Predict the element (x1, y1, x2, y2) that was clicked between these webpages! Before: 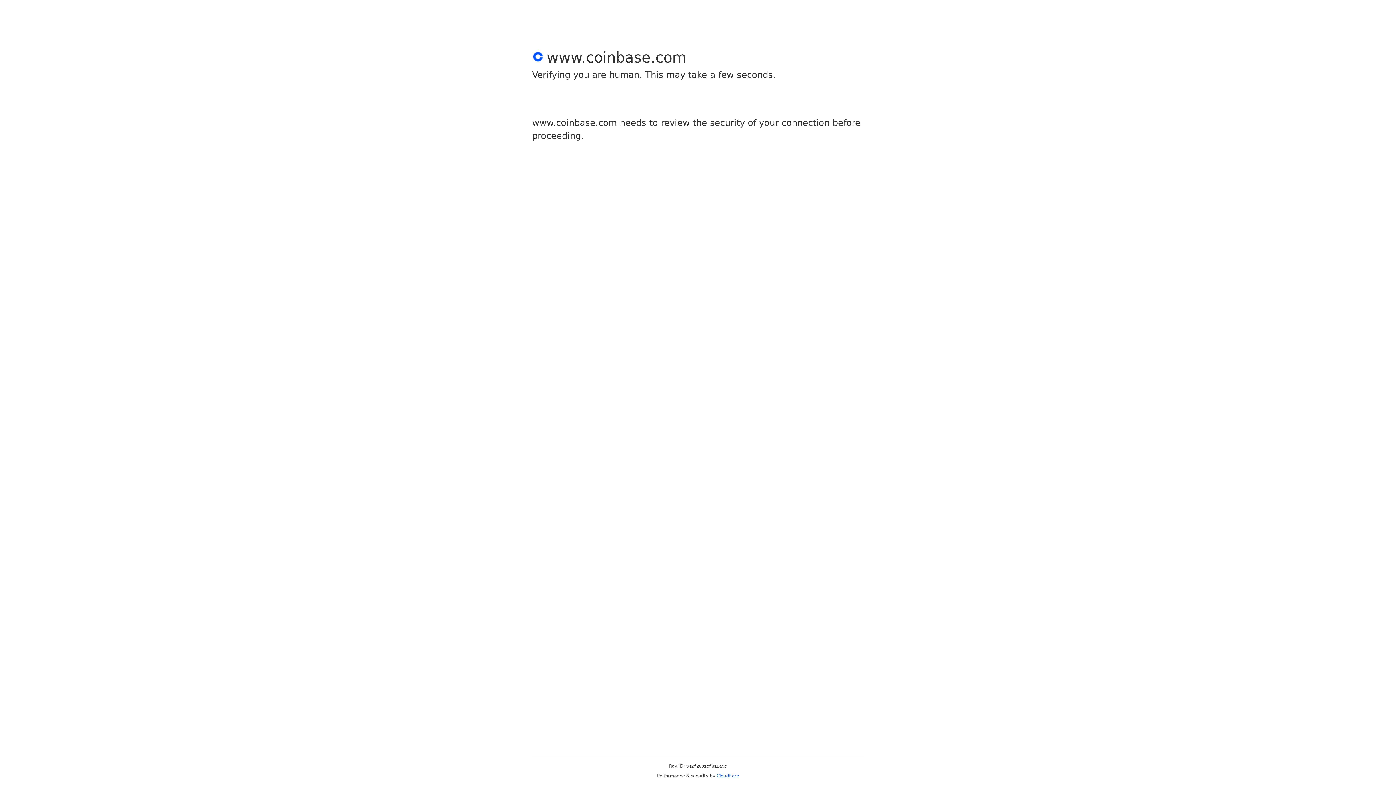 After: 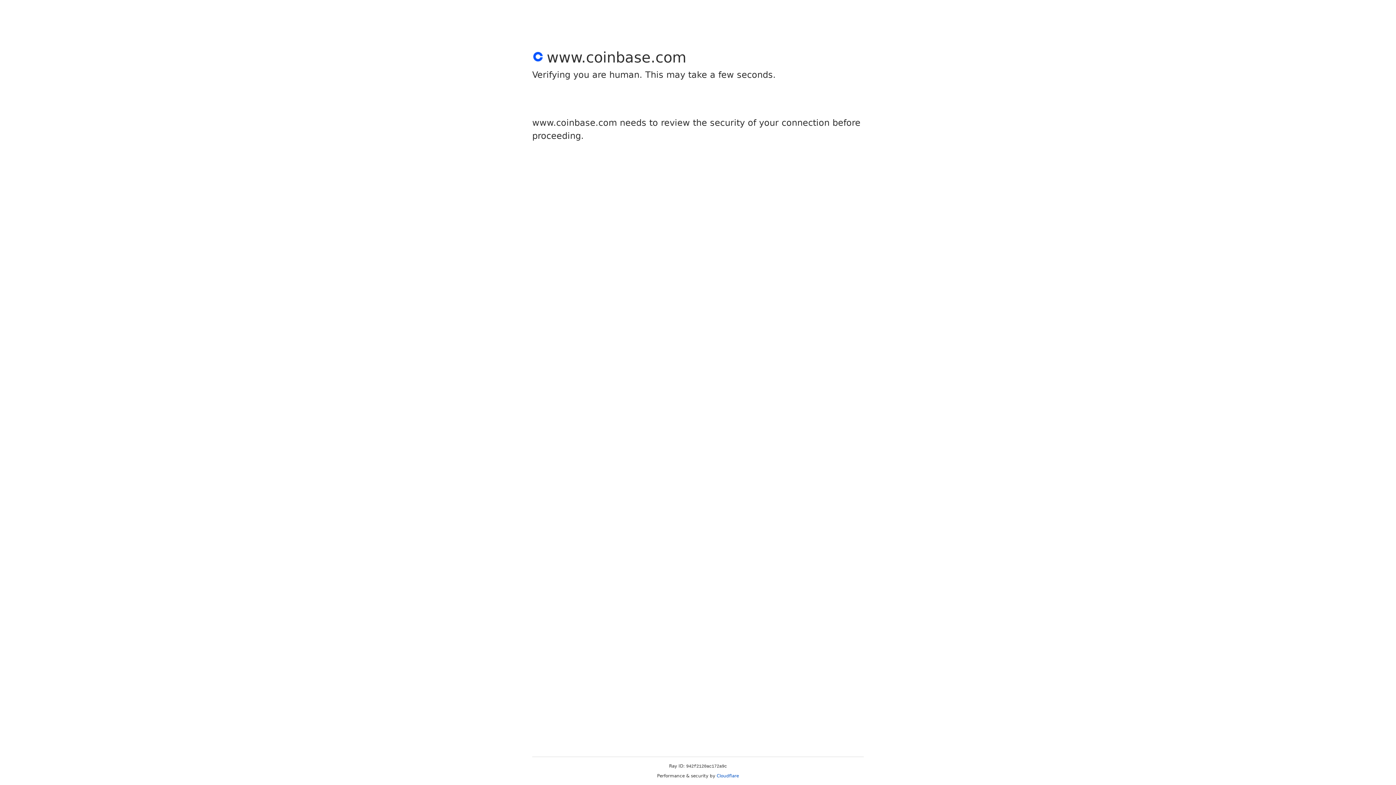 Action: label: Cloudflare bbox: (716, 773, 739, 778)